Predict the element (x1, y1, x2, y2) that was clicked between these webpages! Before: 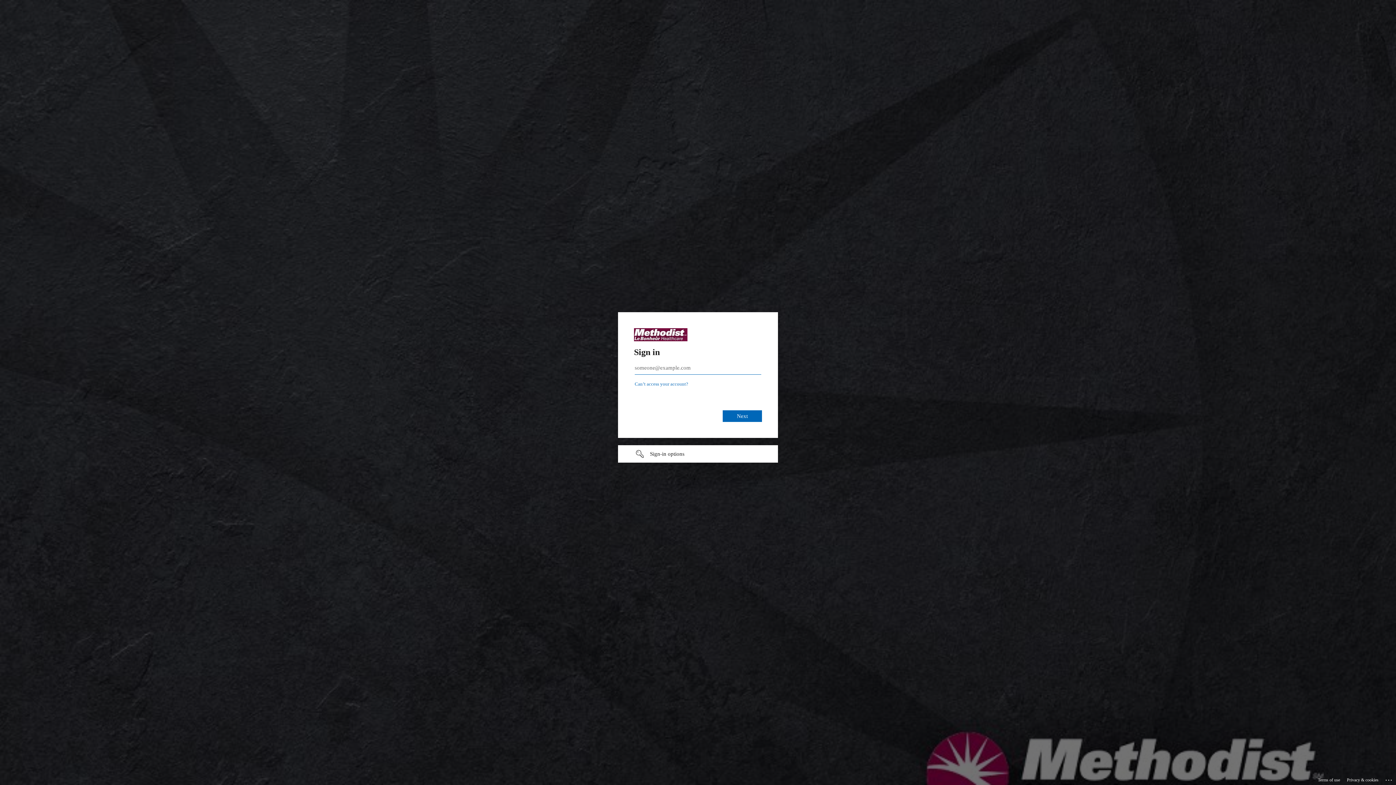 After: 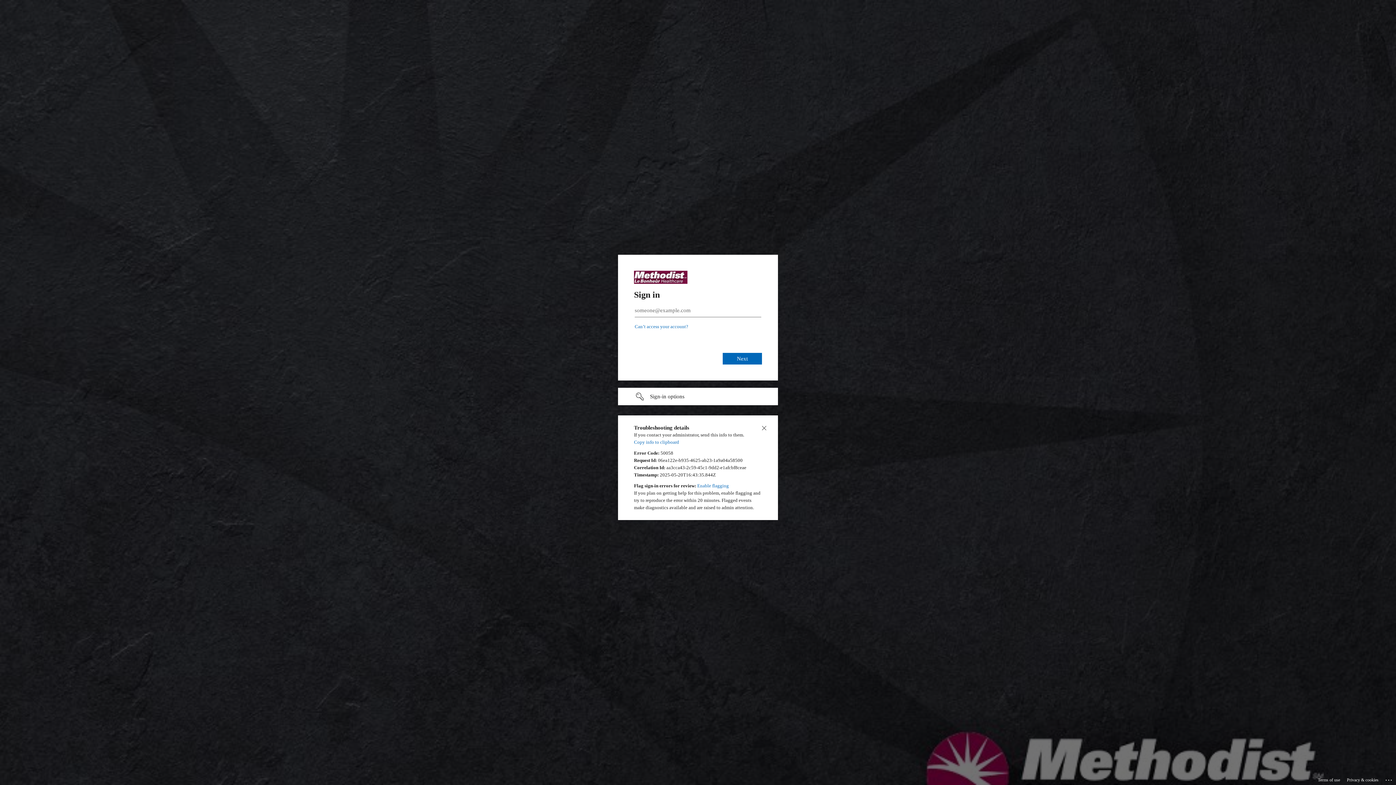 Action: bbox: (1385, 775, 1393, 783) label: Click here for troubleshooting information